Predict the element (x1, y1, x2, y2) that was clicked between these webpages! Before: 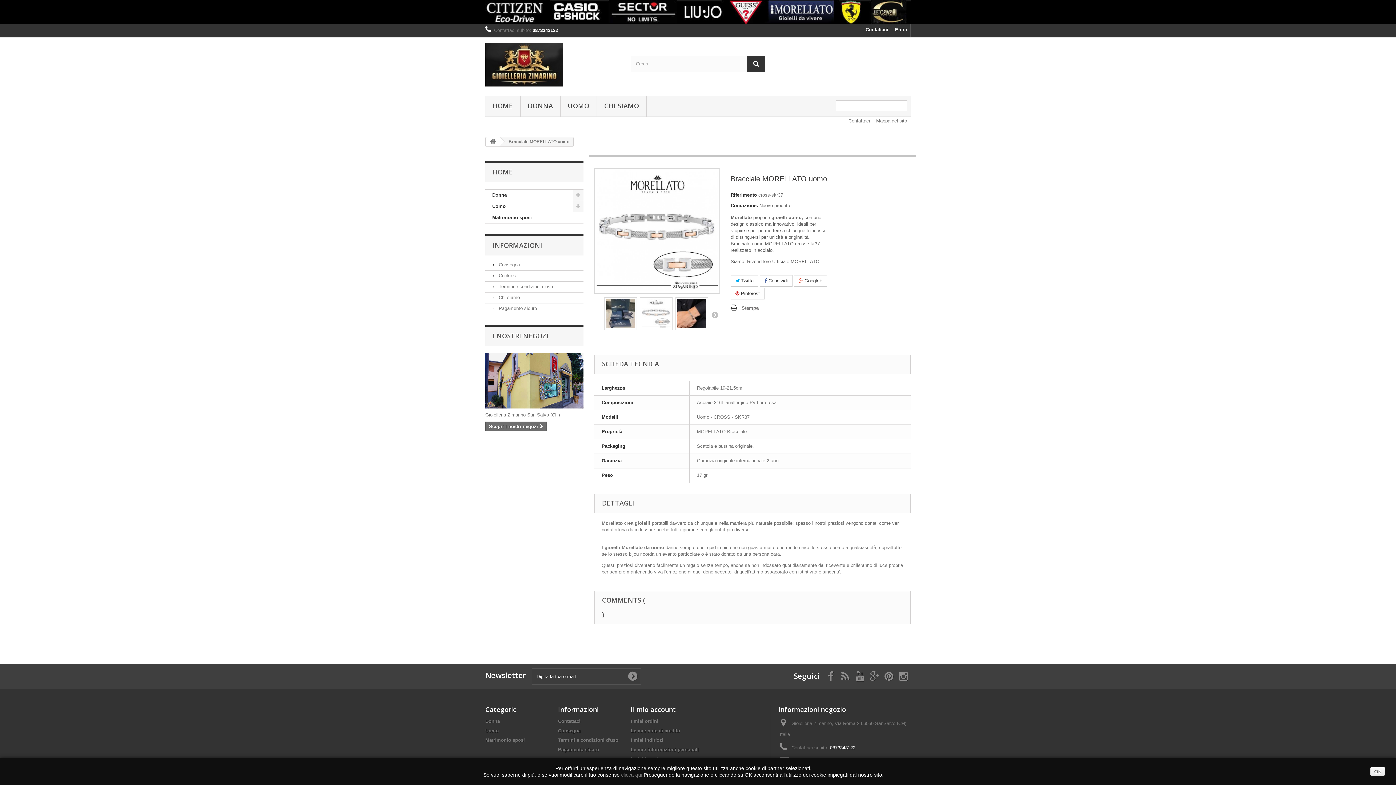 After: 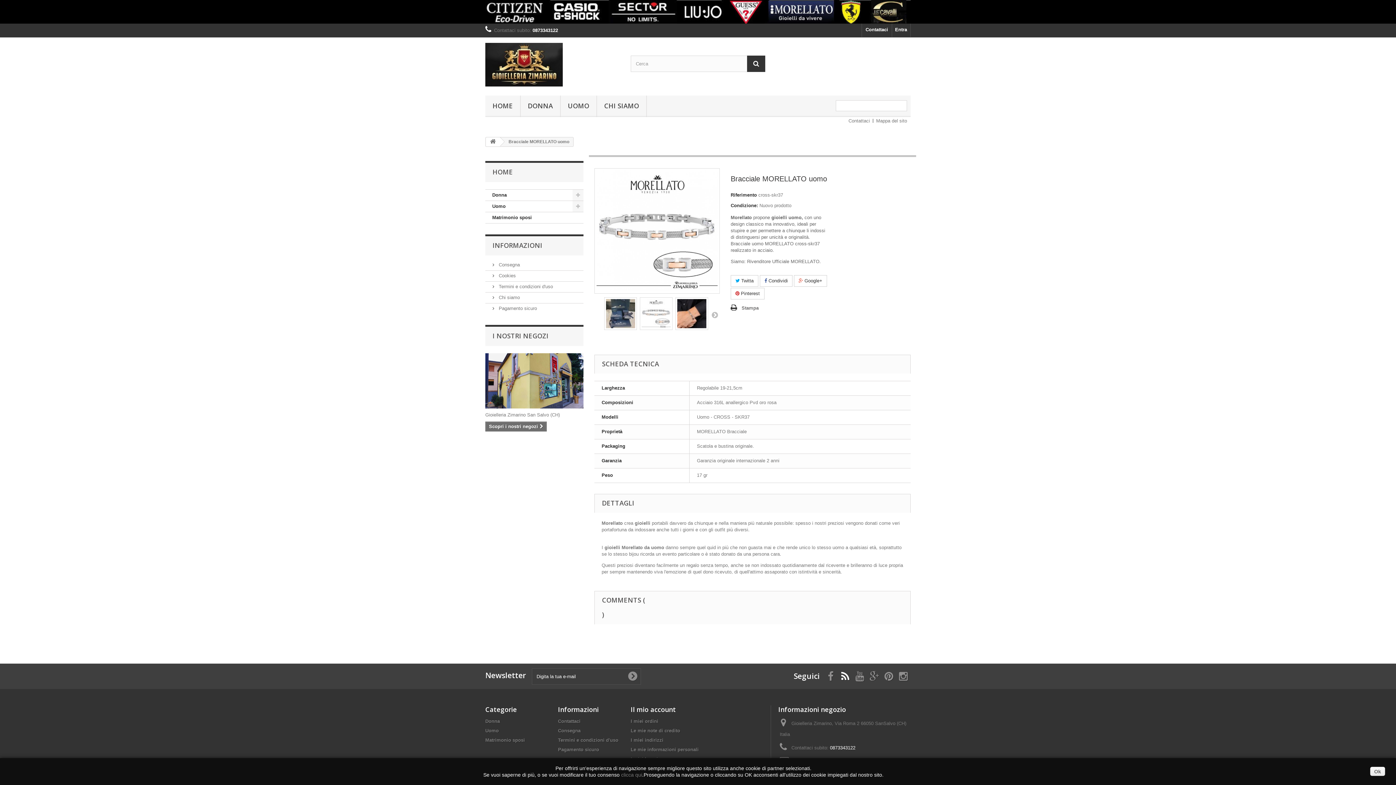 Action: bbox: (841, 672, 849, 680)